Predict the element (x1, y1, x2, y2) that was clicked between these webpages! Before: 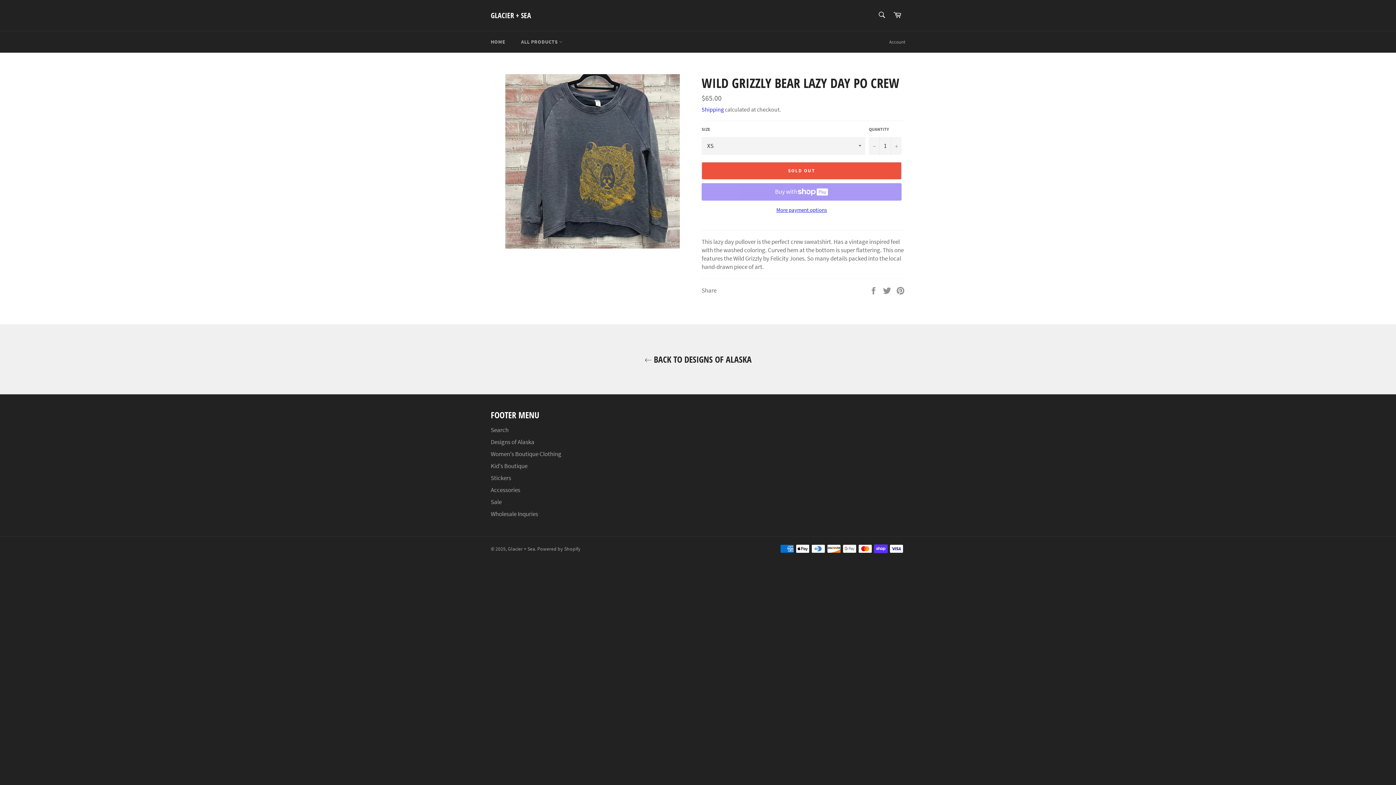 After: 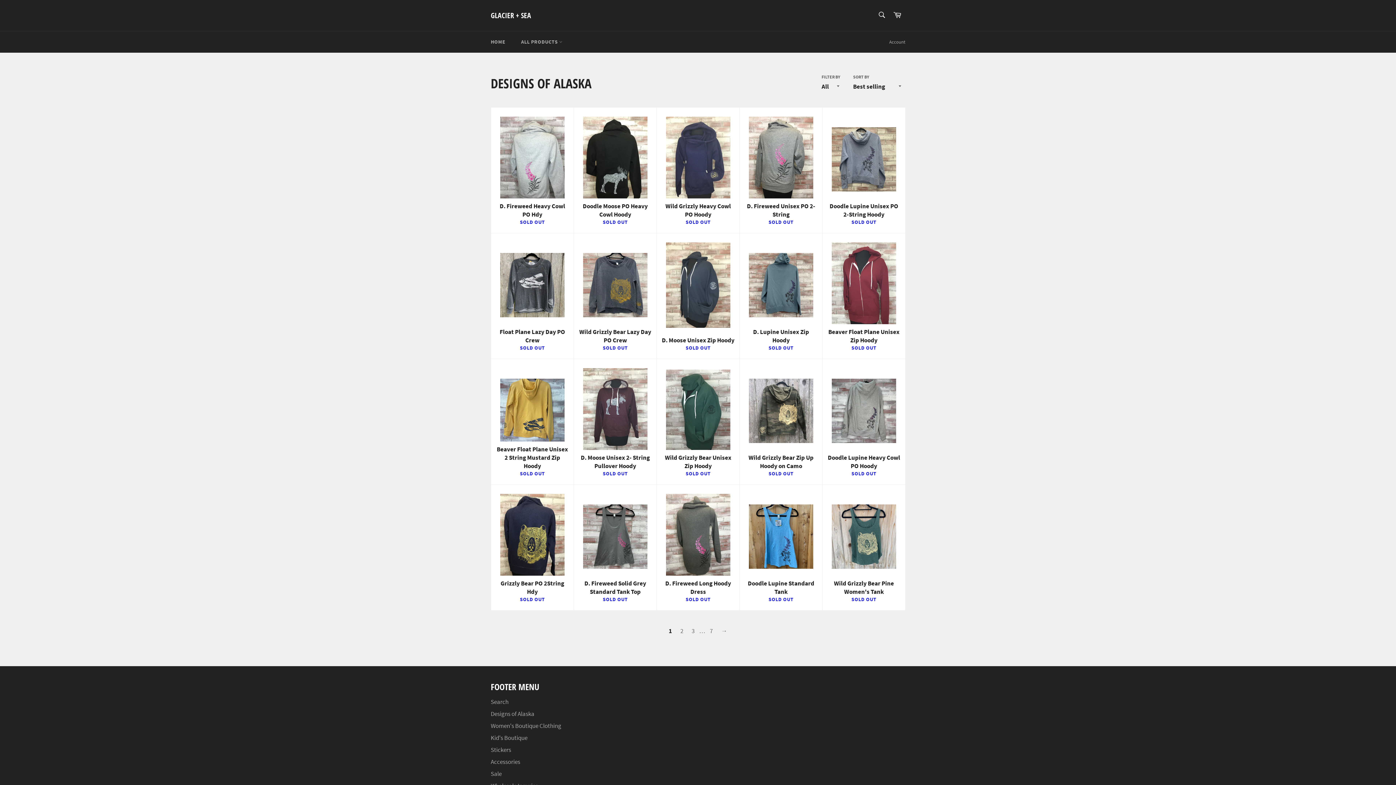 Action: label:  BACK TO DESIGNS OF ALASKA bbox: (7, 353, 1389, 365)